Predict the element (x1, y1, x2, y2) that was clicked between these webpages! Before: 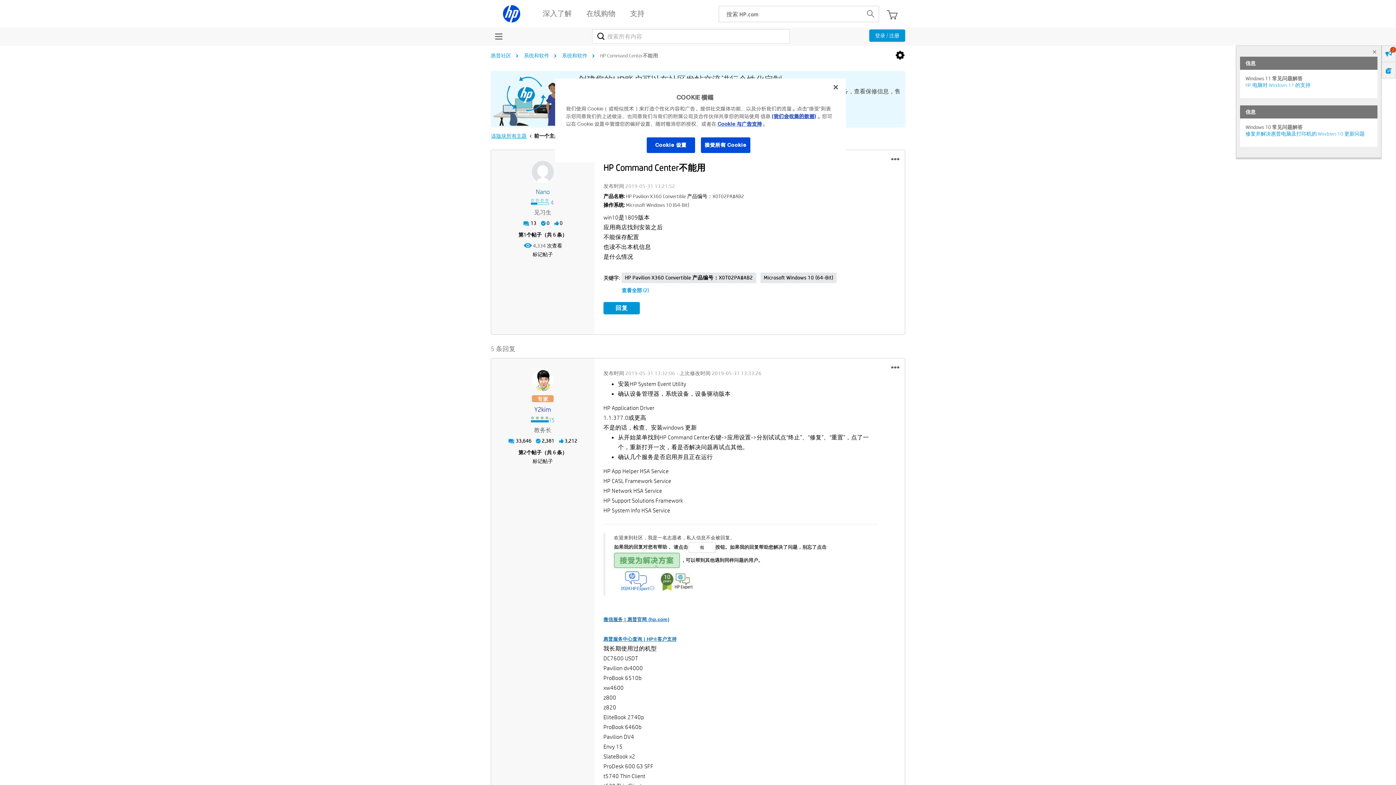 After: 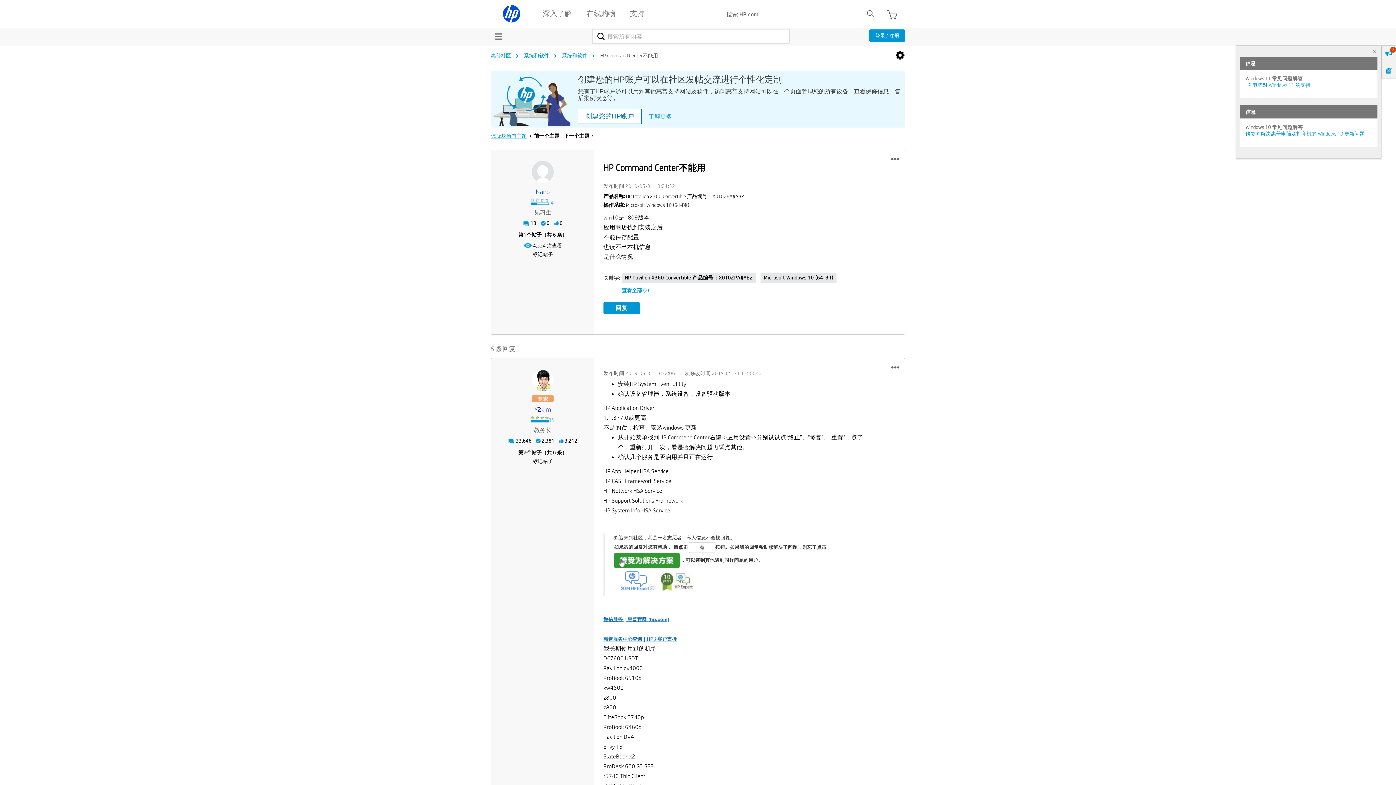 Action: label: 接受所有 Cookie bbox: (700, 137, 750, 153)